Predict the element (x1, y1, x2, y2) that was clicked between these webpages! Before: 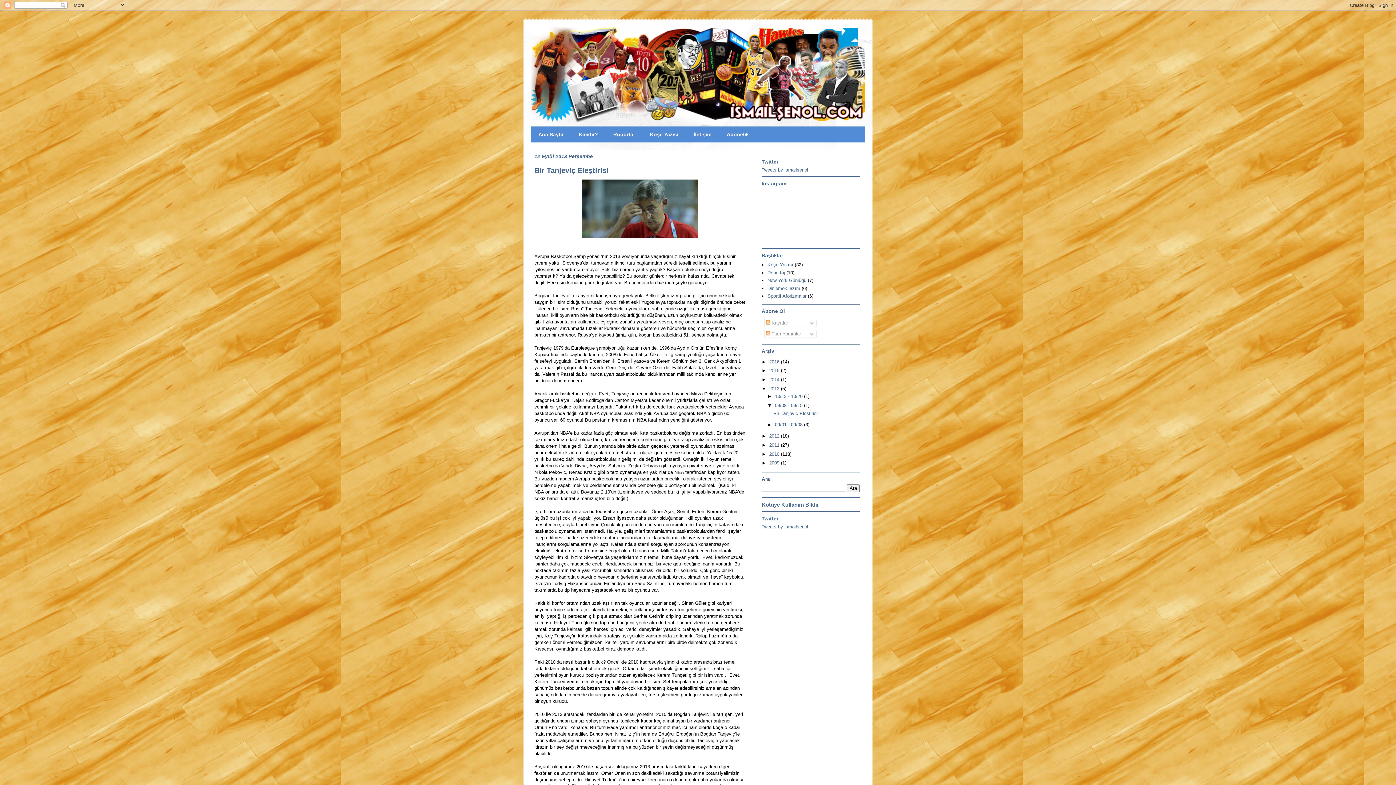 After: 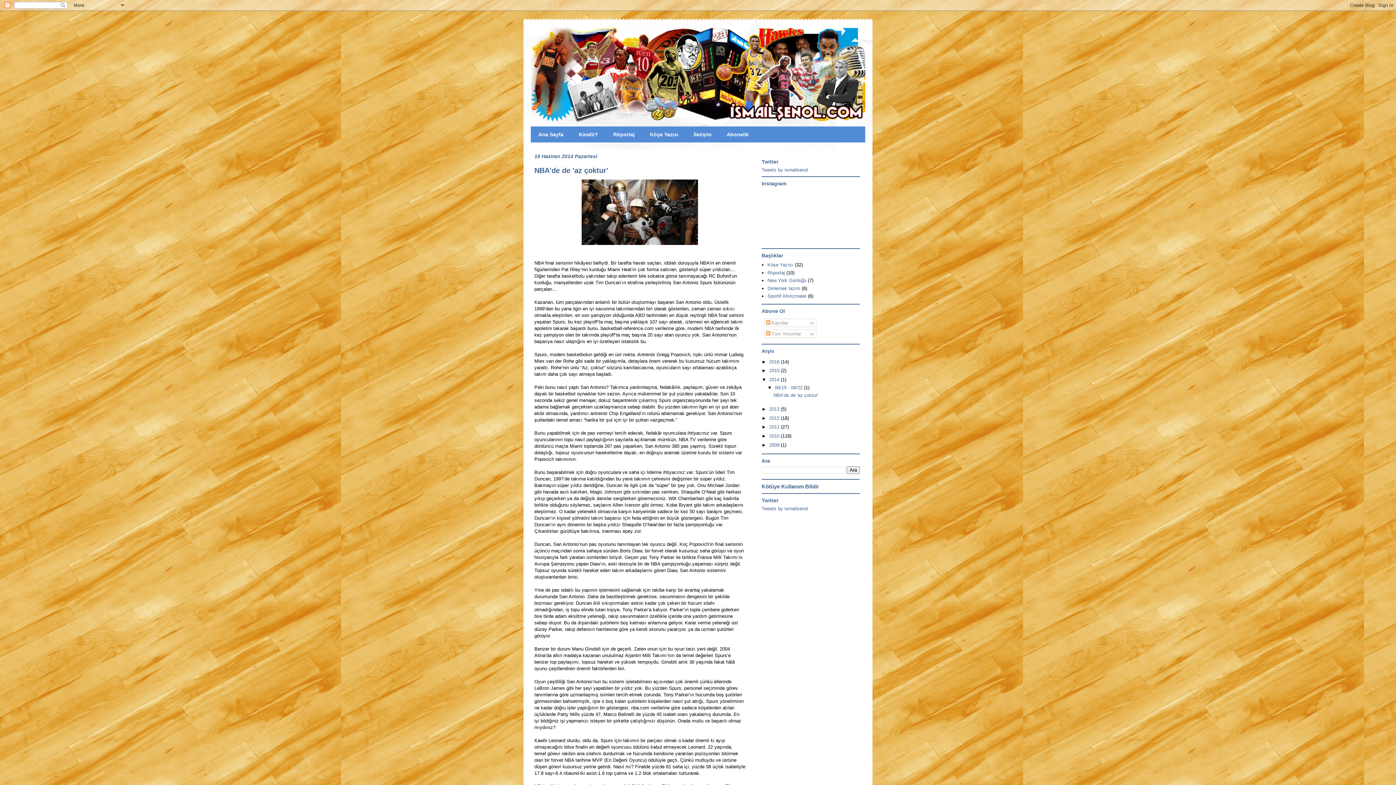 Action: label: 2014  bbox: (769, 377, 781, 382)